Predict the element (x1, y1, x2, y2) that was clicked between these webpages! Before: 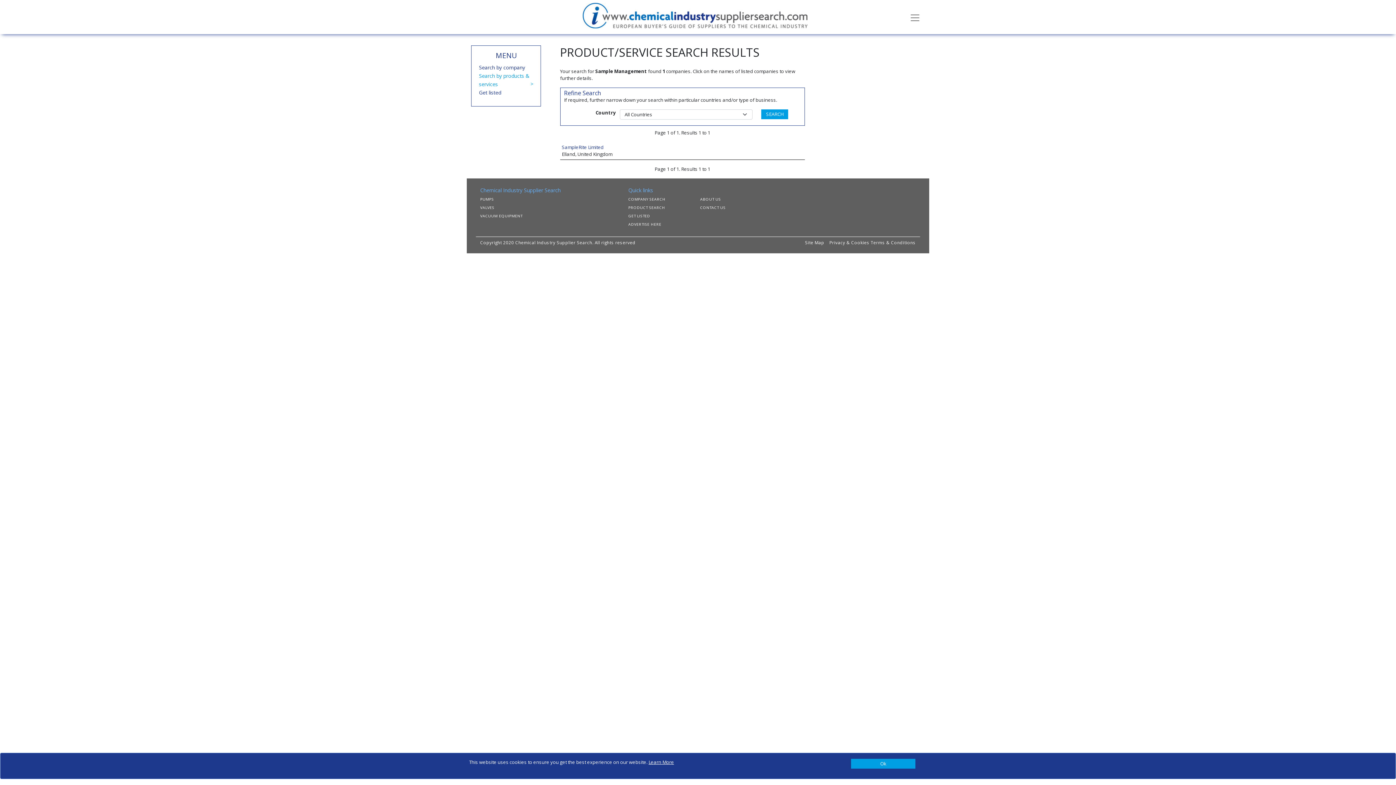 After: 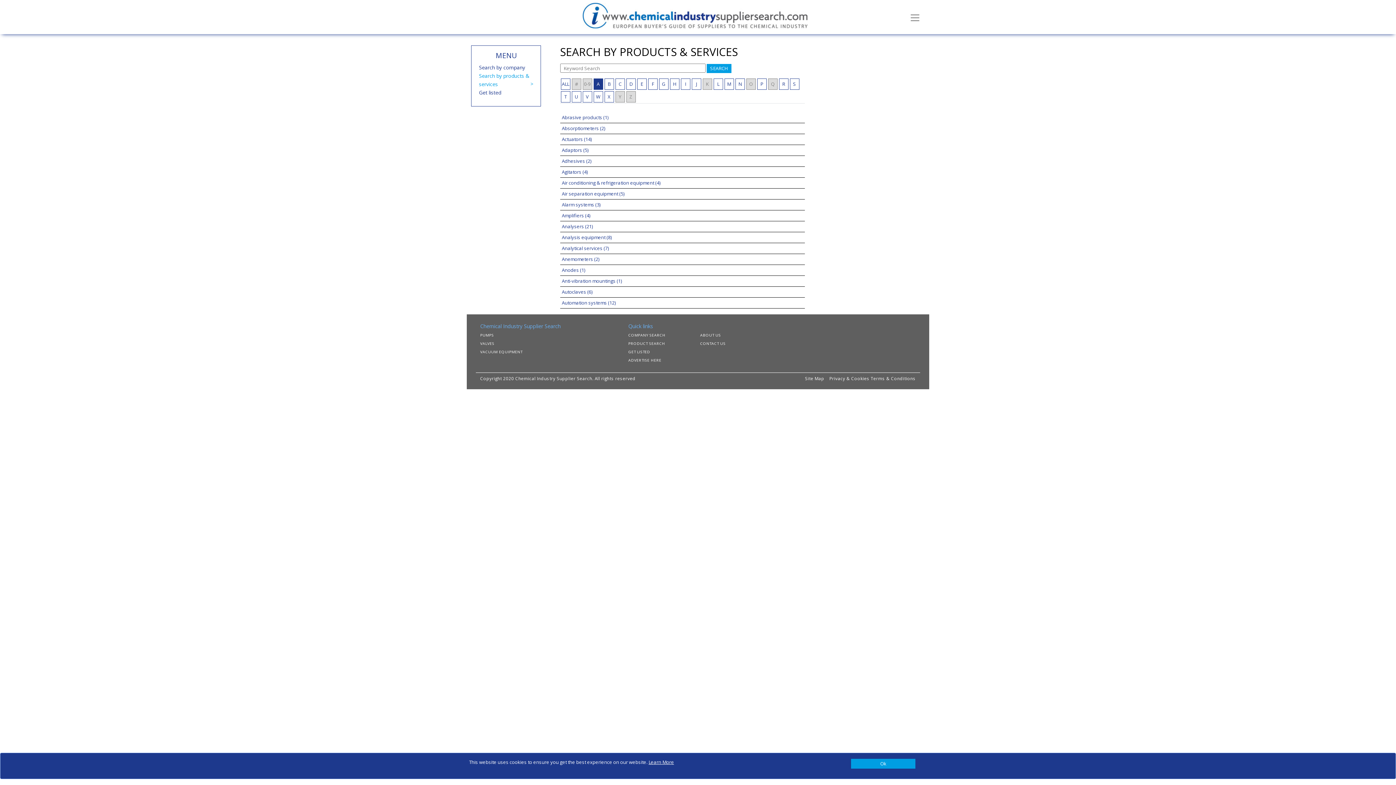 Action: label: PRODUCT SEARCH bbox: (628, 204, 670, 210)